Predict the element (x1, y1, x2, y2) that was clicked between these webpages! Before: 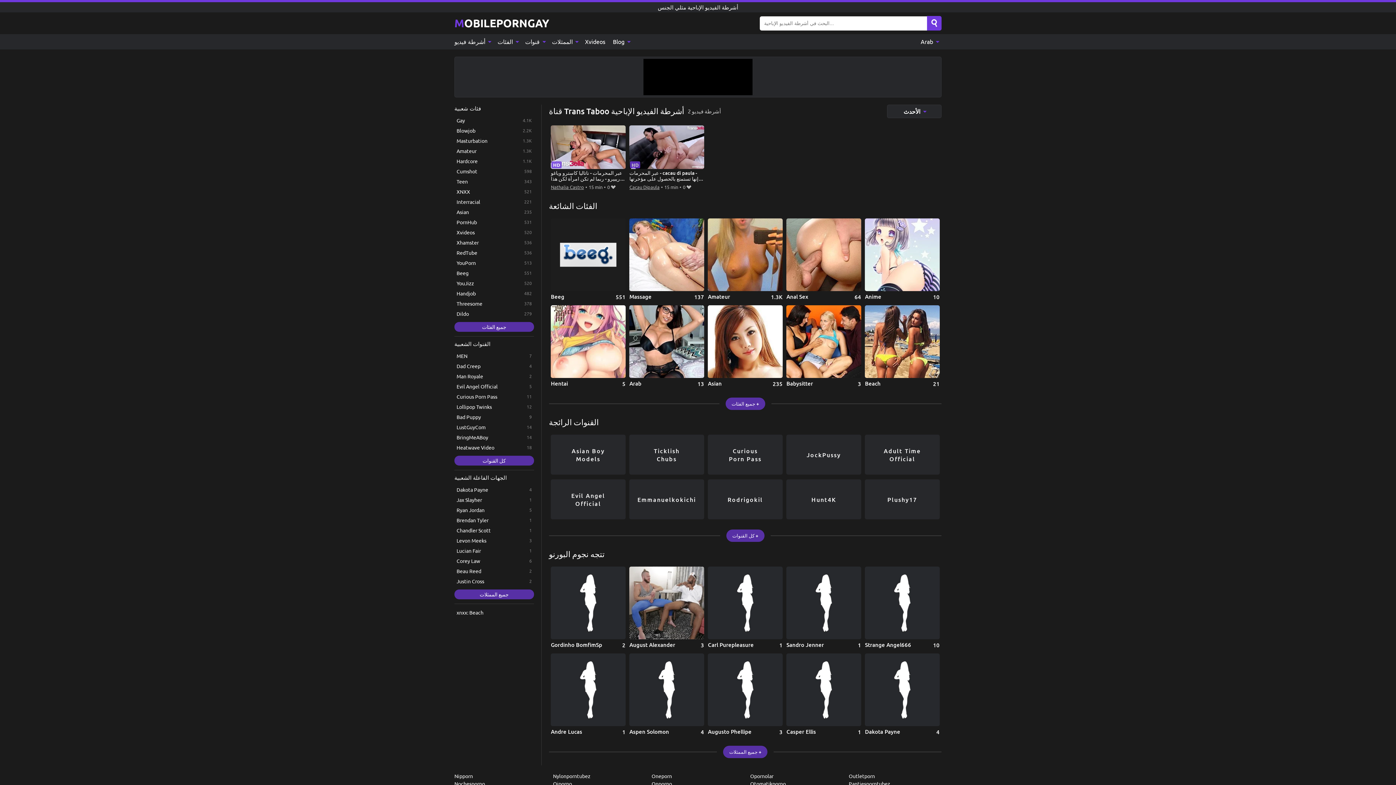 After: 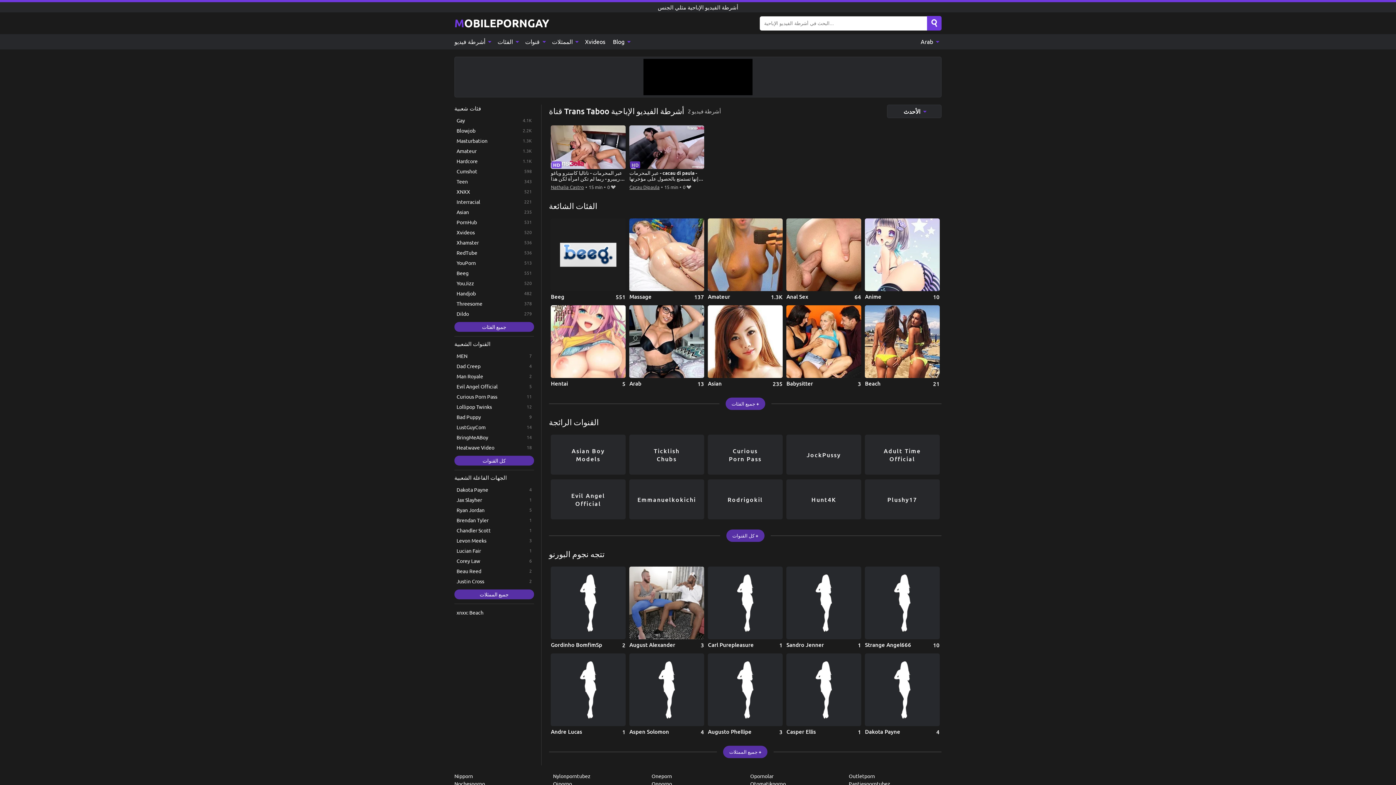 Action: label: Search bbox: (927, 16, 941, 30)